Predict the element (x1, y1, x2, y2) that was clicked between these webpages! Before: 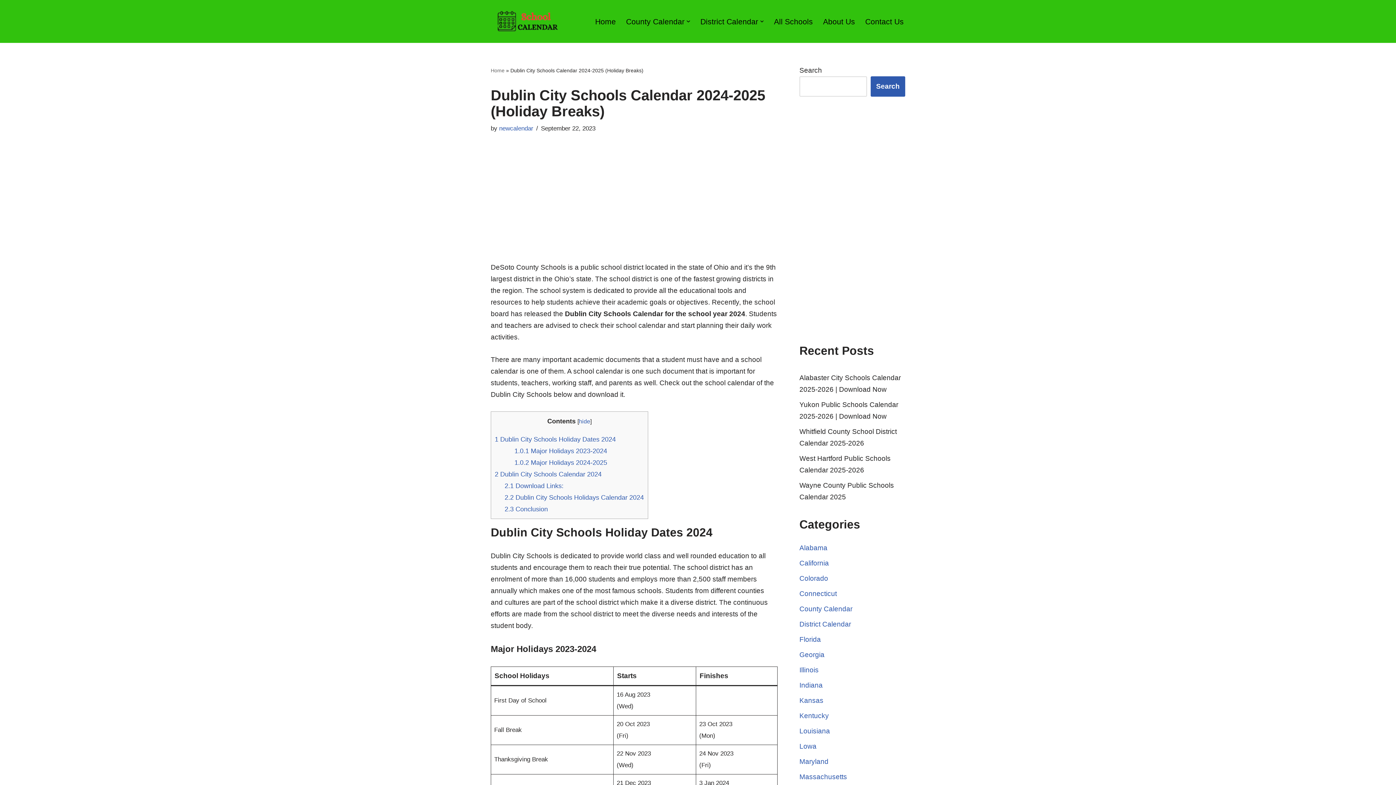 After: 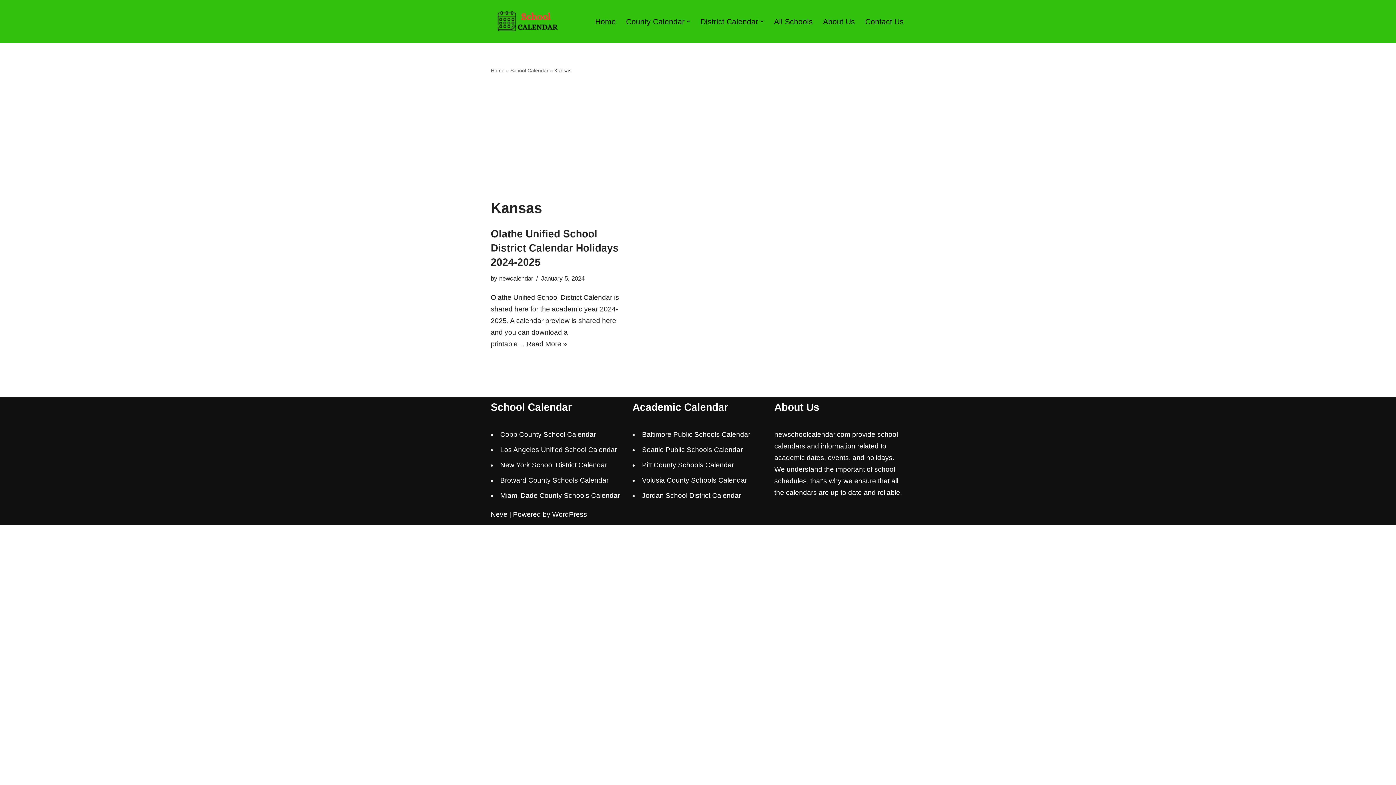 Action: bbox: (799, 697, 823, 704) label: Kansas